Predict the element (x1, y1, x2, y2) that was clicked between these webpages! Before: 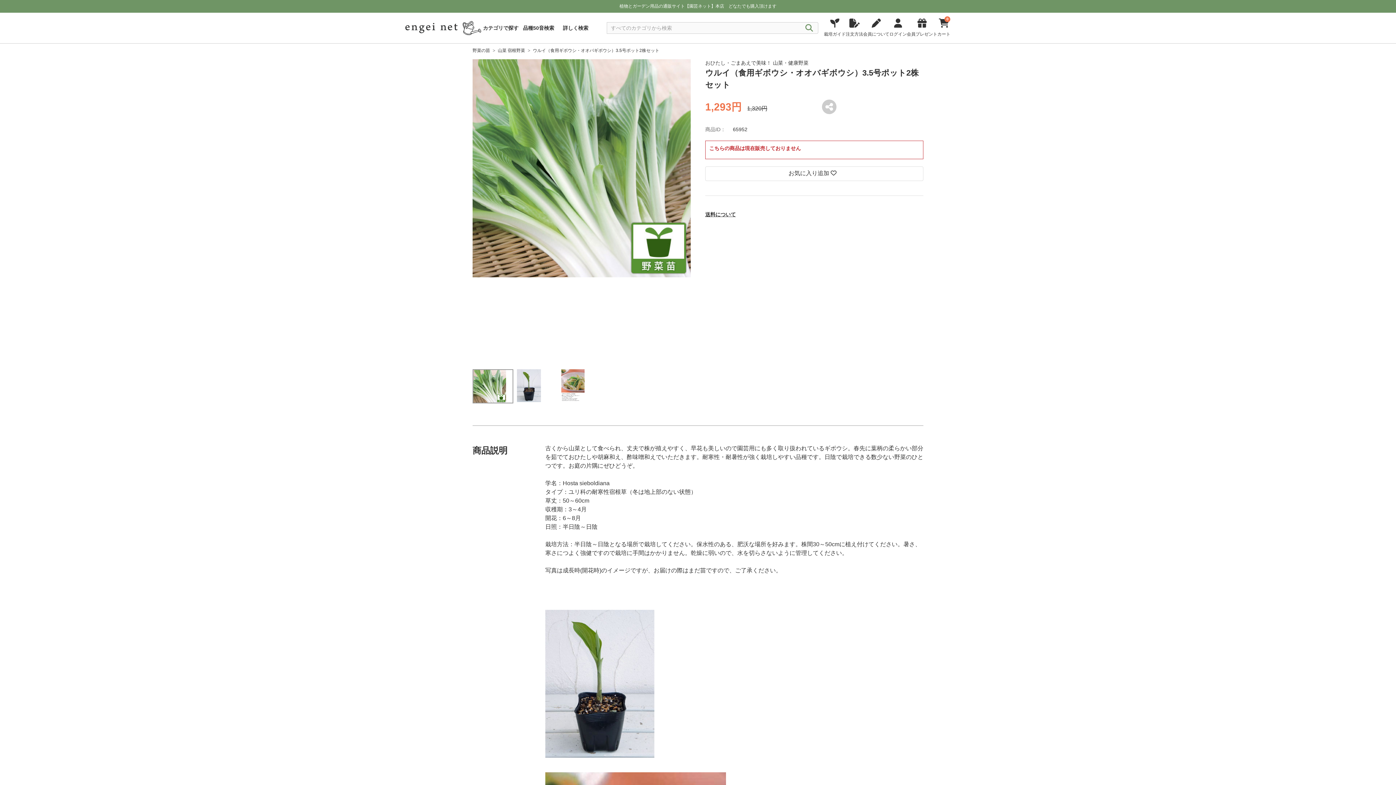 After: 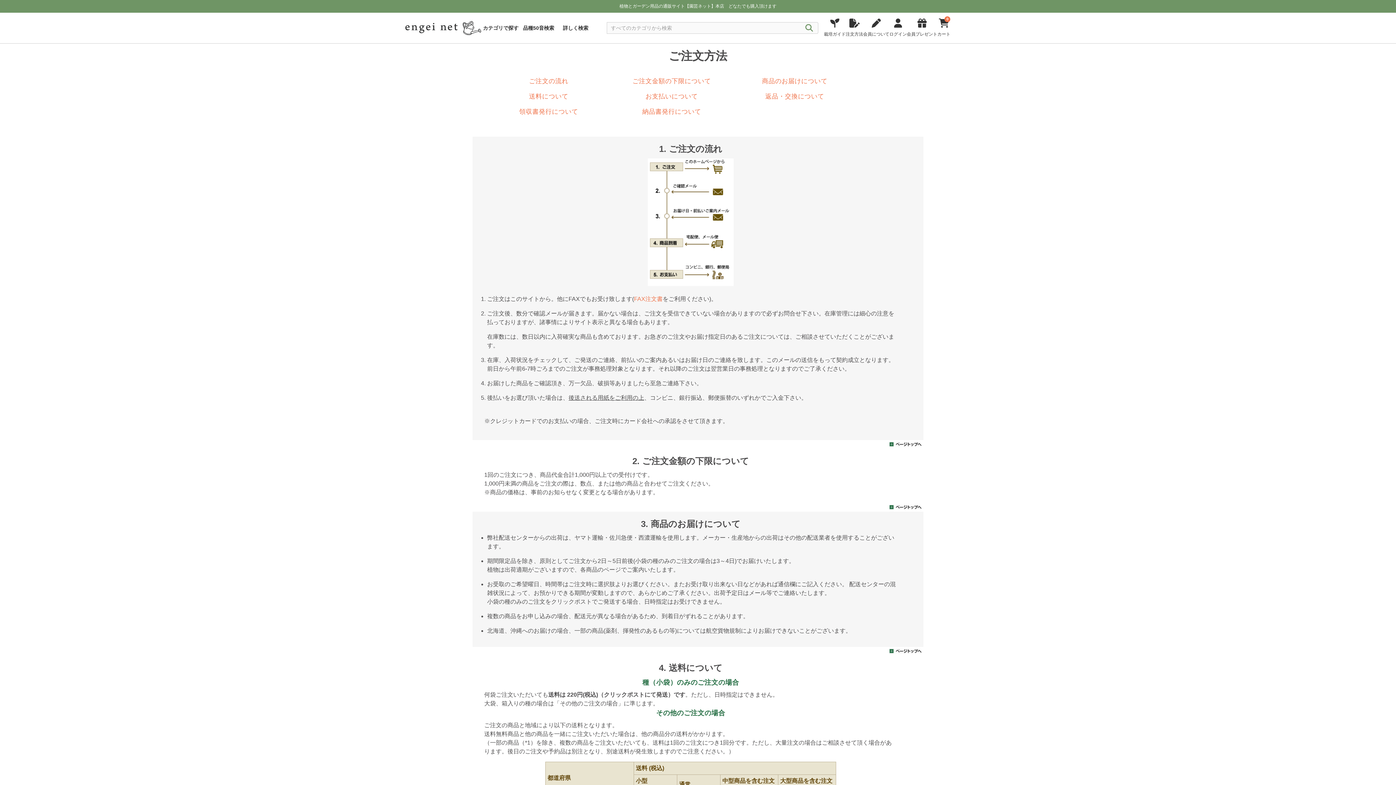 Action: bbox: (845, 21, 863, 37) label: 注文方法